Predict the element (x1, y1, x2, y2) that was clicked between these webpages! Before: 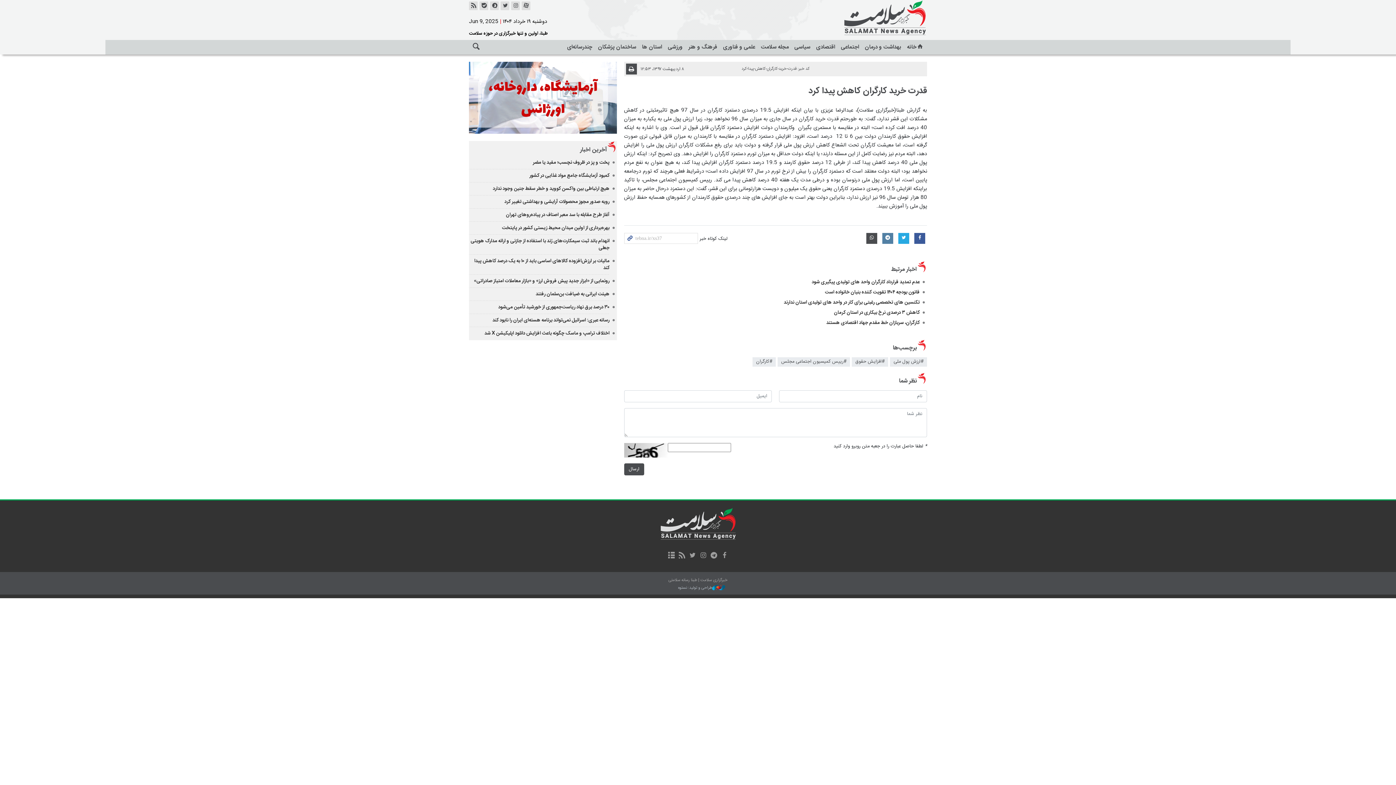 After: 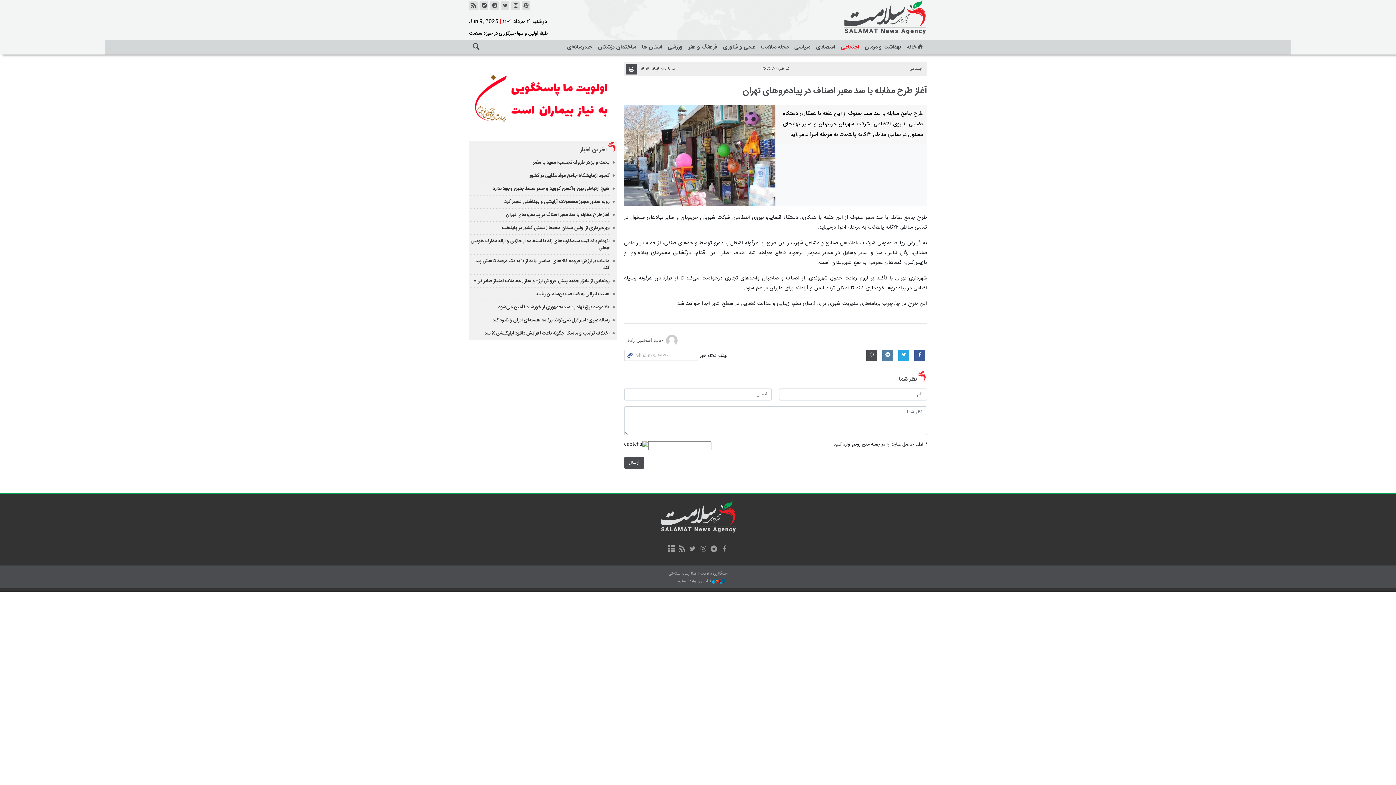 Action: label: آغاز طرح مقابله با سد معبر اصناف در پیاده‌روهای تهران bbox: (506, 210, 609, 218)